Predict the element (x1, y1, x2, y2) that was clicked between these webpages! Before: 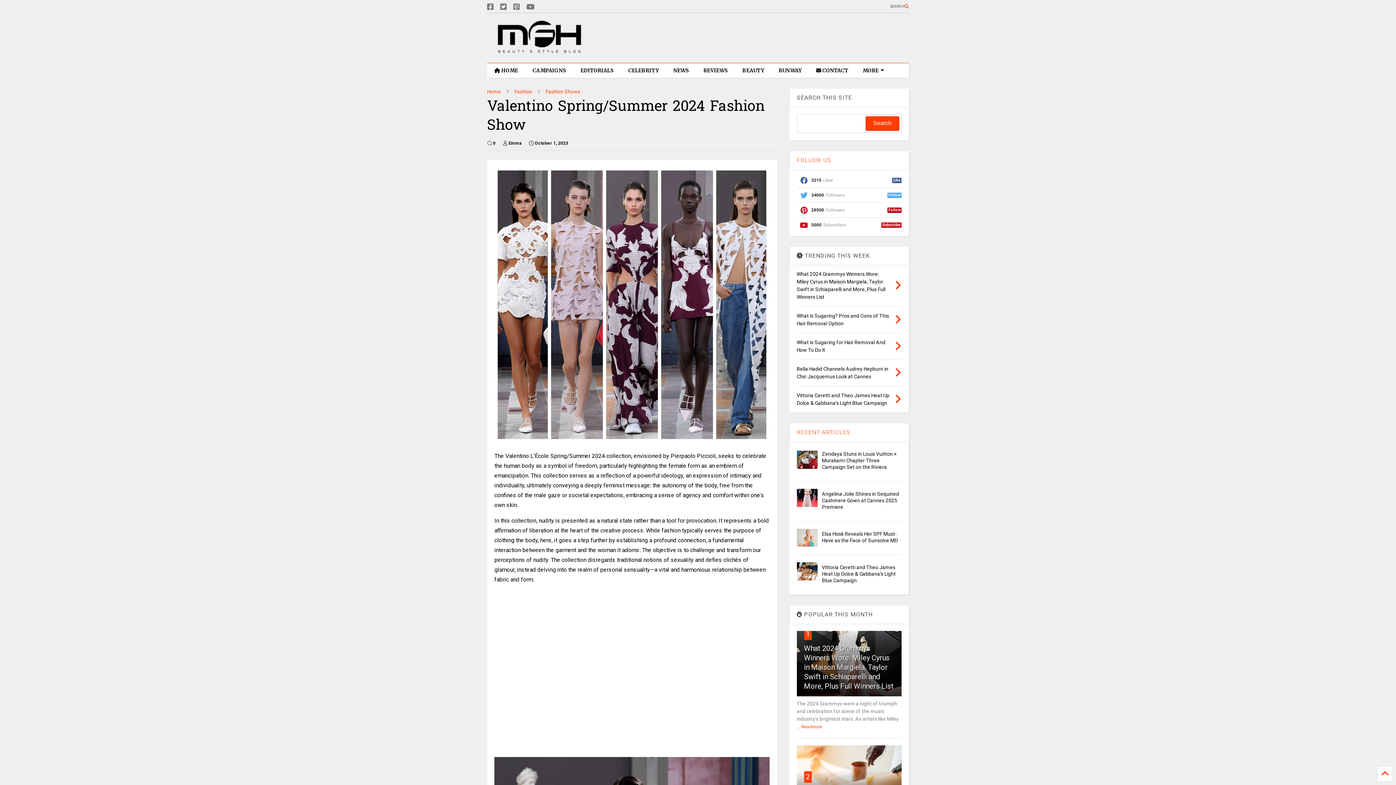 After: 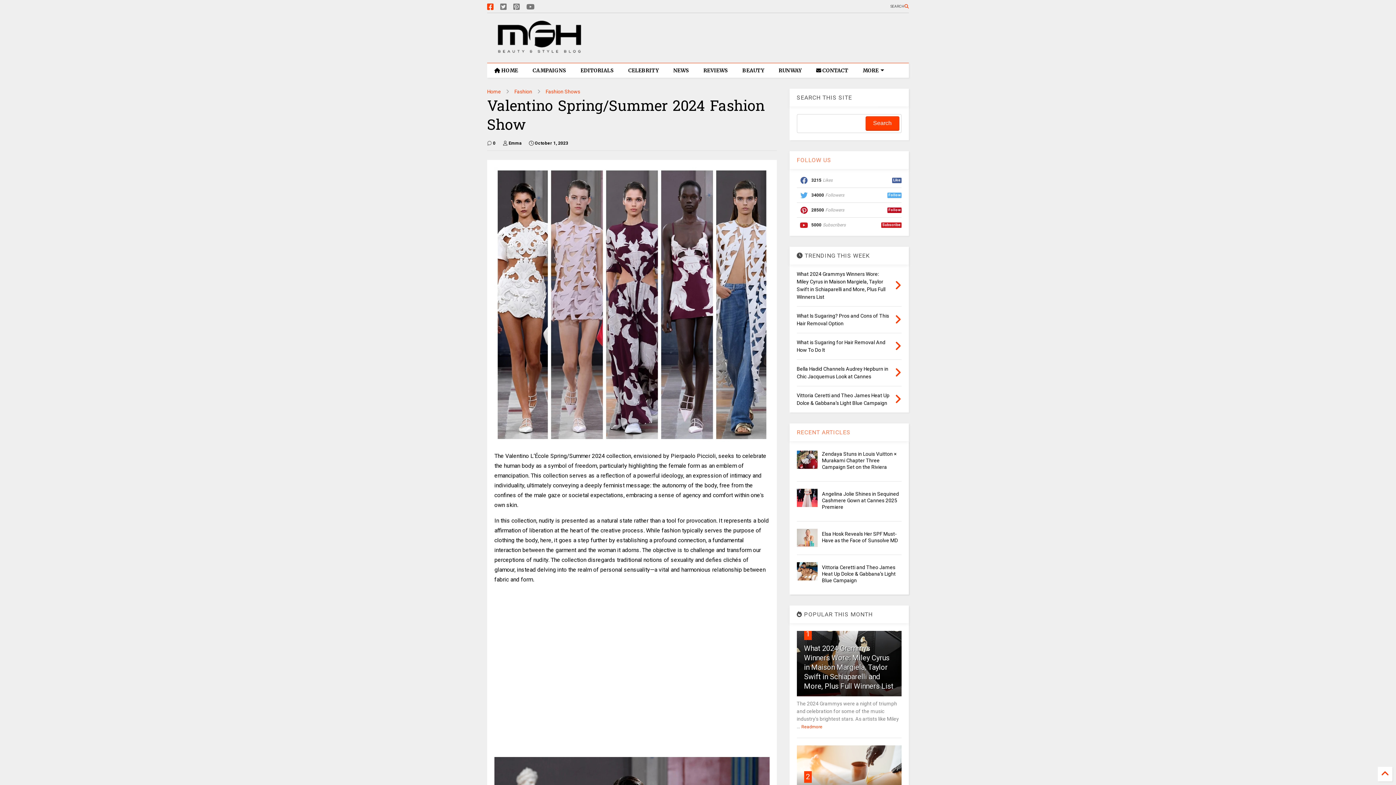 Action: bbox: (487, 0, 493, 13)